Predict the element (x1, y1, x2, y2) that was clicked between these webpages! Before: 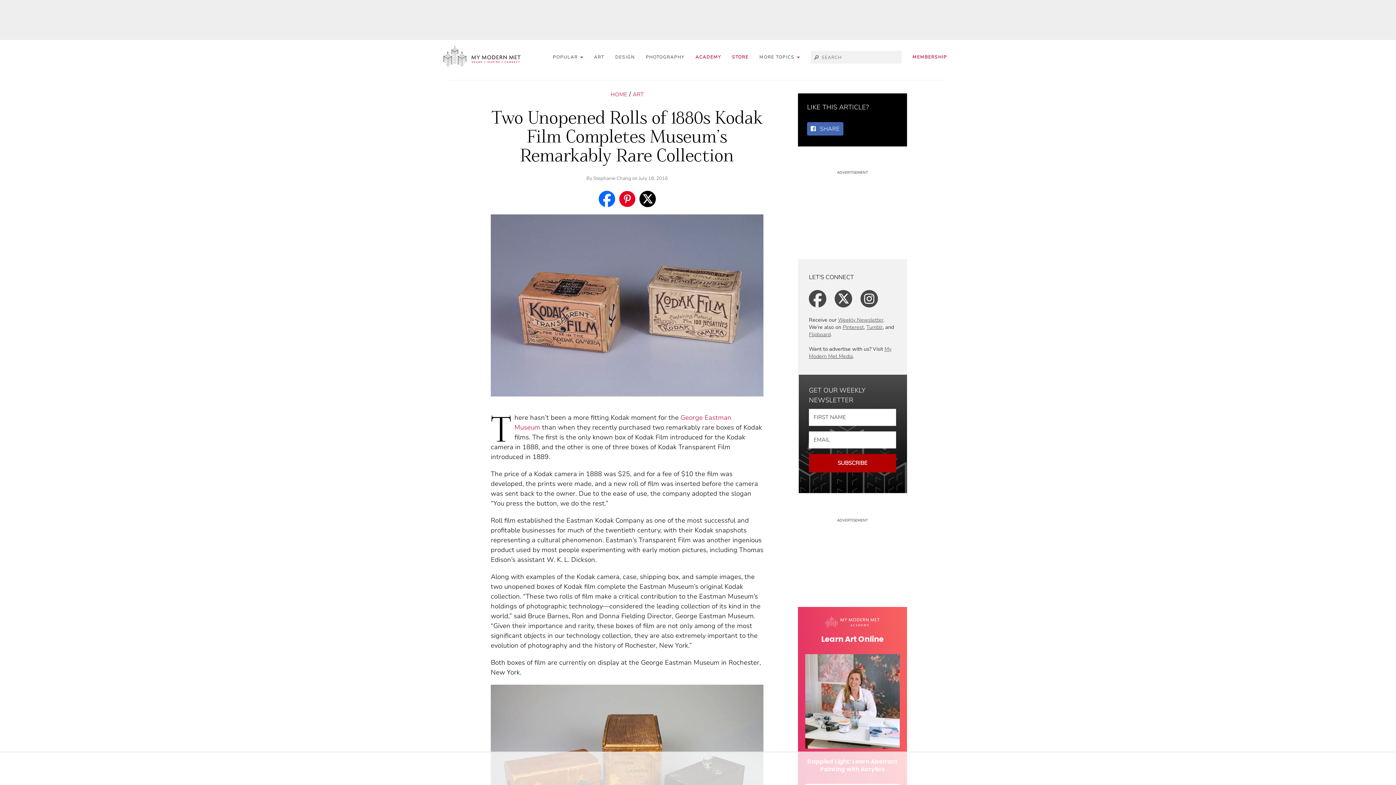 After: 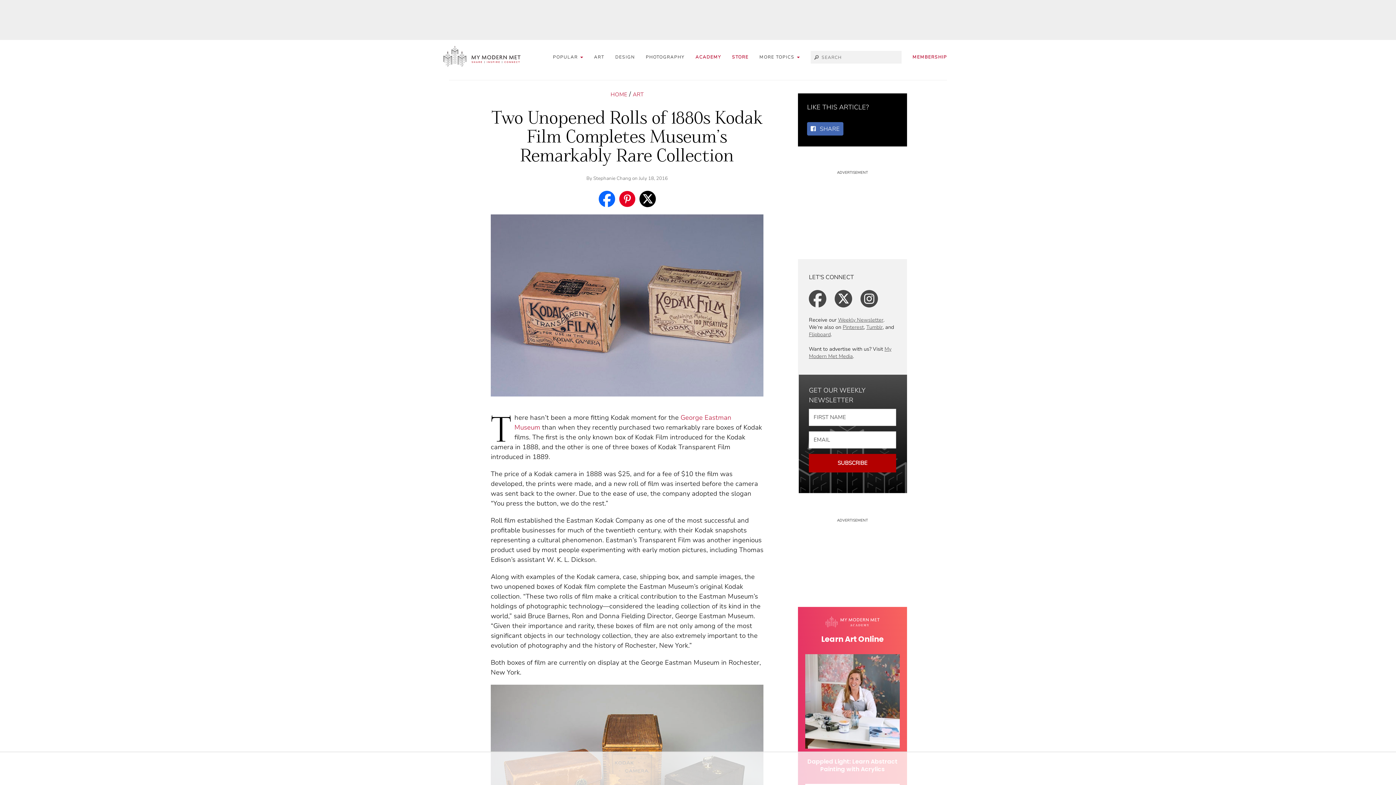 Action: label: Weekly Newsletter bbox: (838, 316, 883, 323)